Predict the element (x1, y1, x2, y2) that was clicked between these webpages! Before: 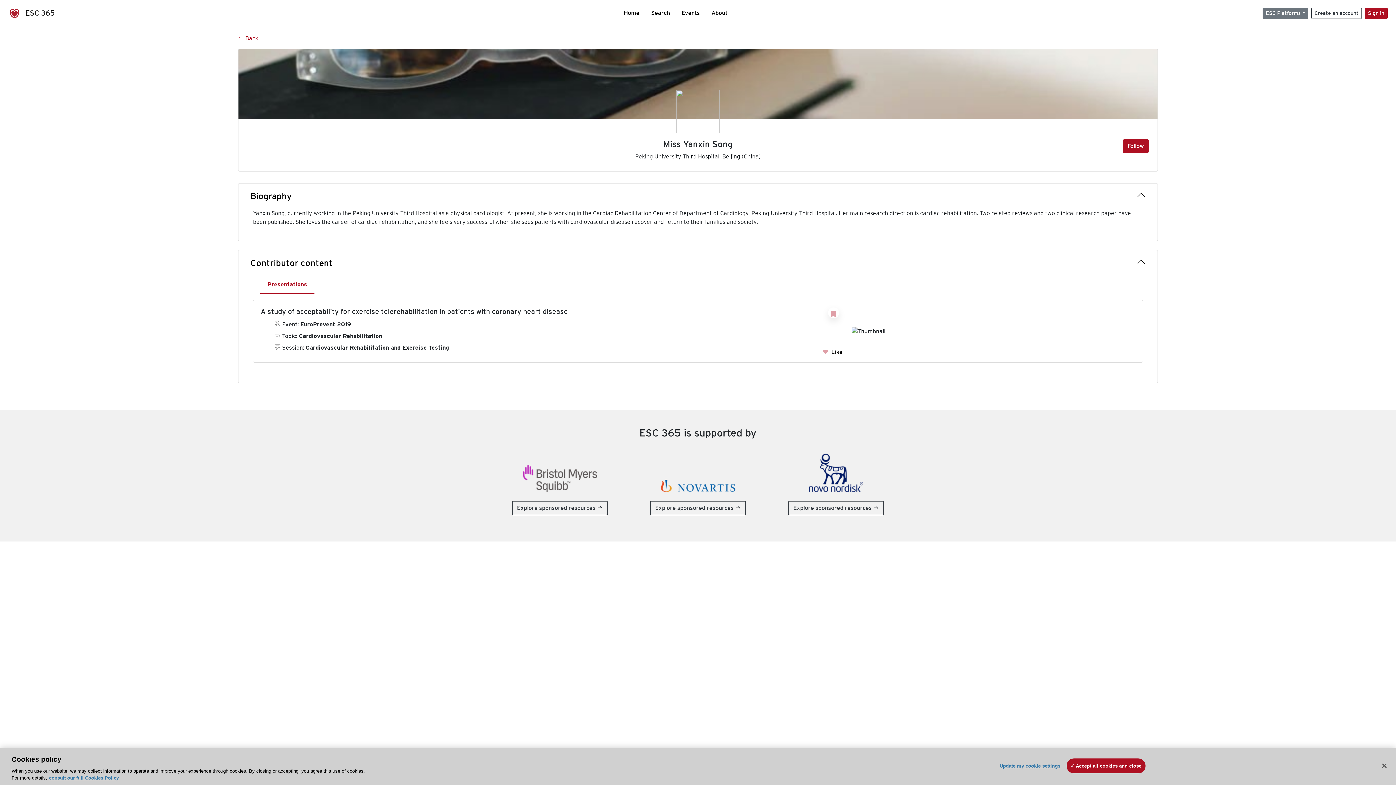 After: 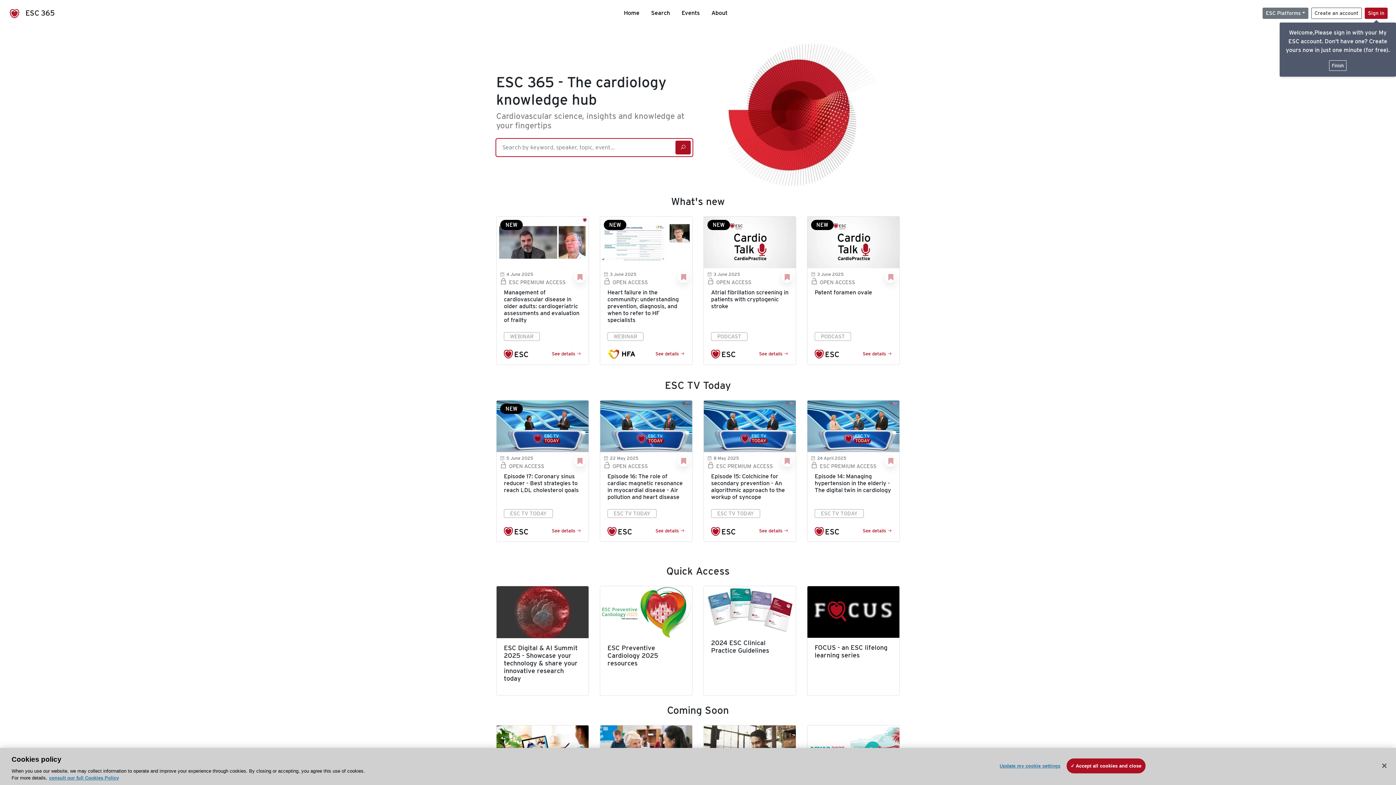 Action: label:  ESC 365 bbox: (5, 5, 82, 20)